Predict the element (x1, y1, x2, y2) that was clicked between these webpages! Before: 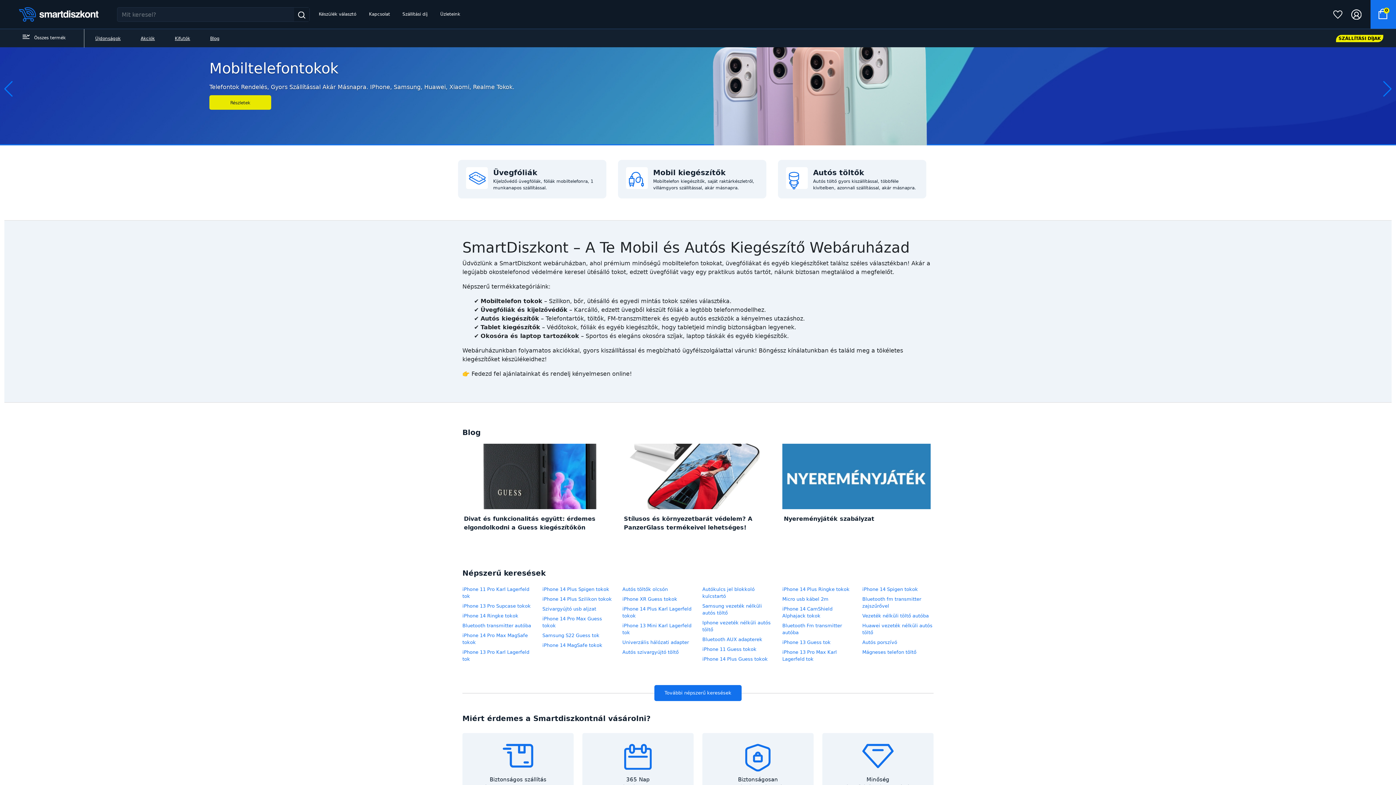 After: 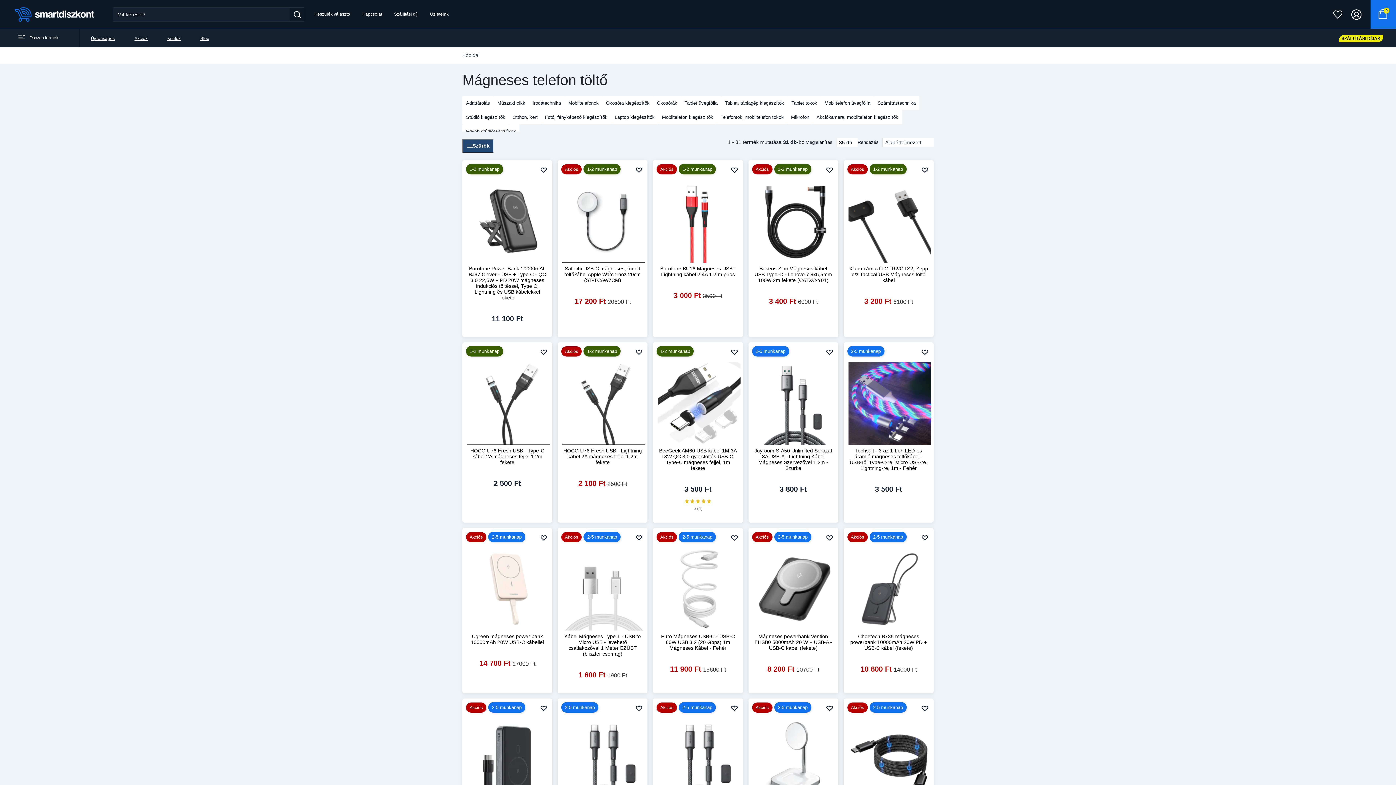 Action: bbox: (862, 649, 916, 655) label: Mágneses telefon töltő